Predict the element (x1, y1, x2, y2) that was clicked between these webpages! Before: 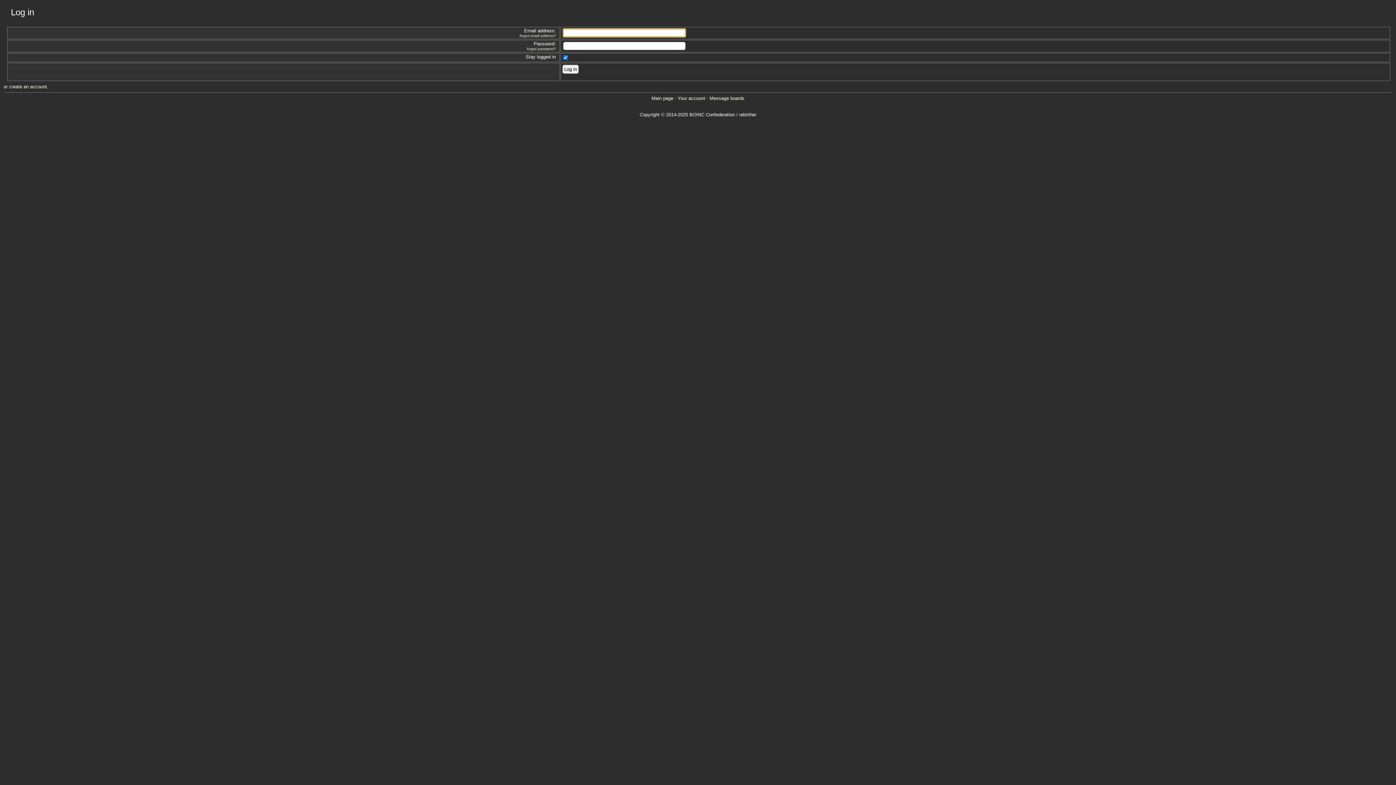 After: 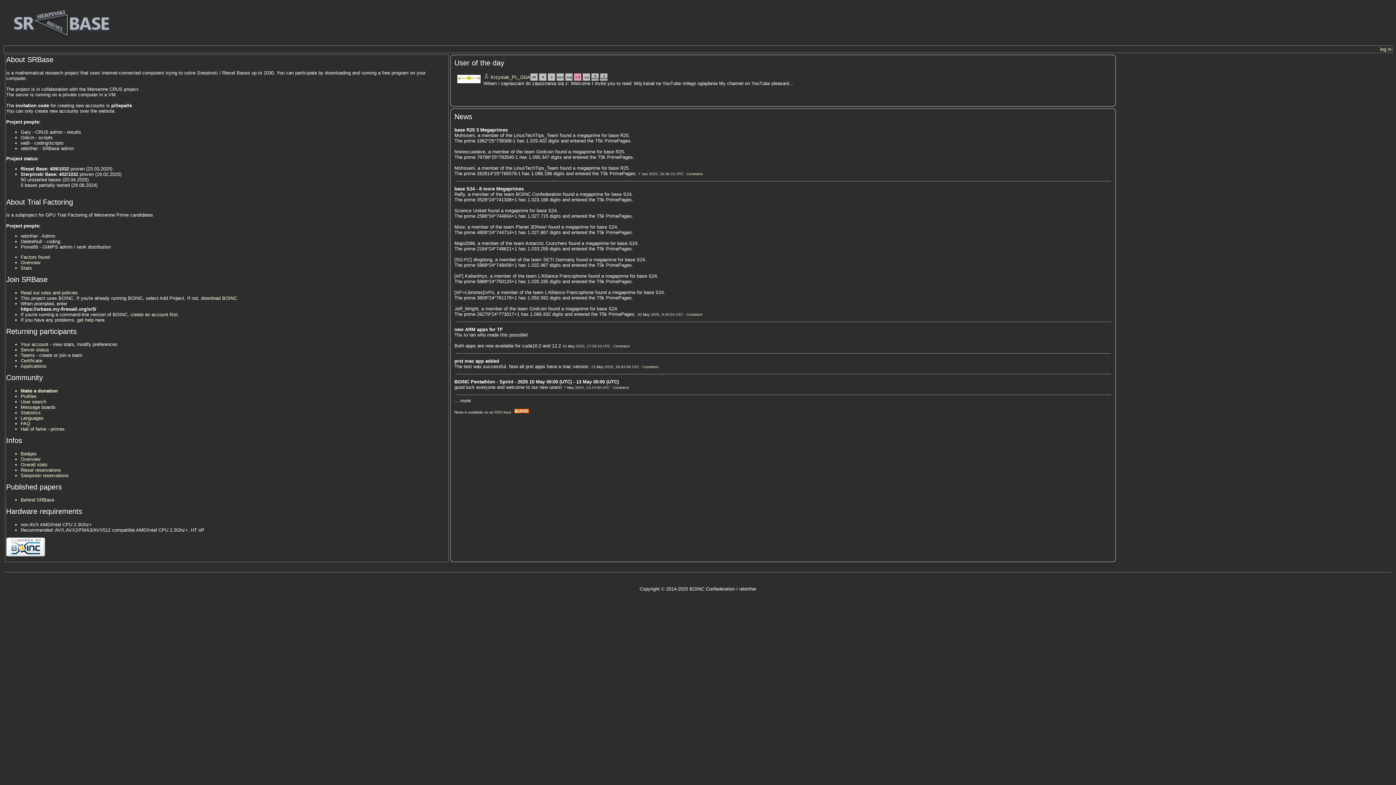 Action: label: Main page bbox: (651, 95, 673, 101)